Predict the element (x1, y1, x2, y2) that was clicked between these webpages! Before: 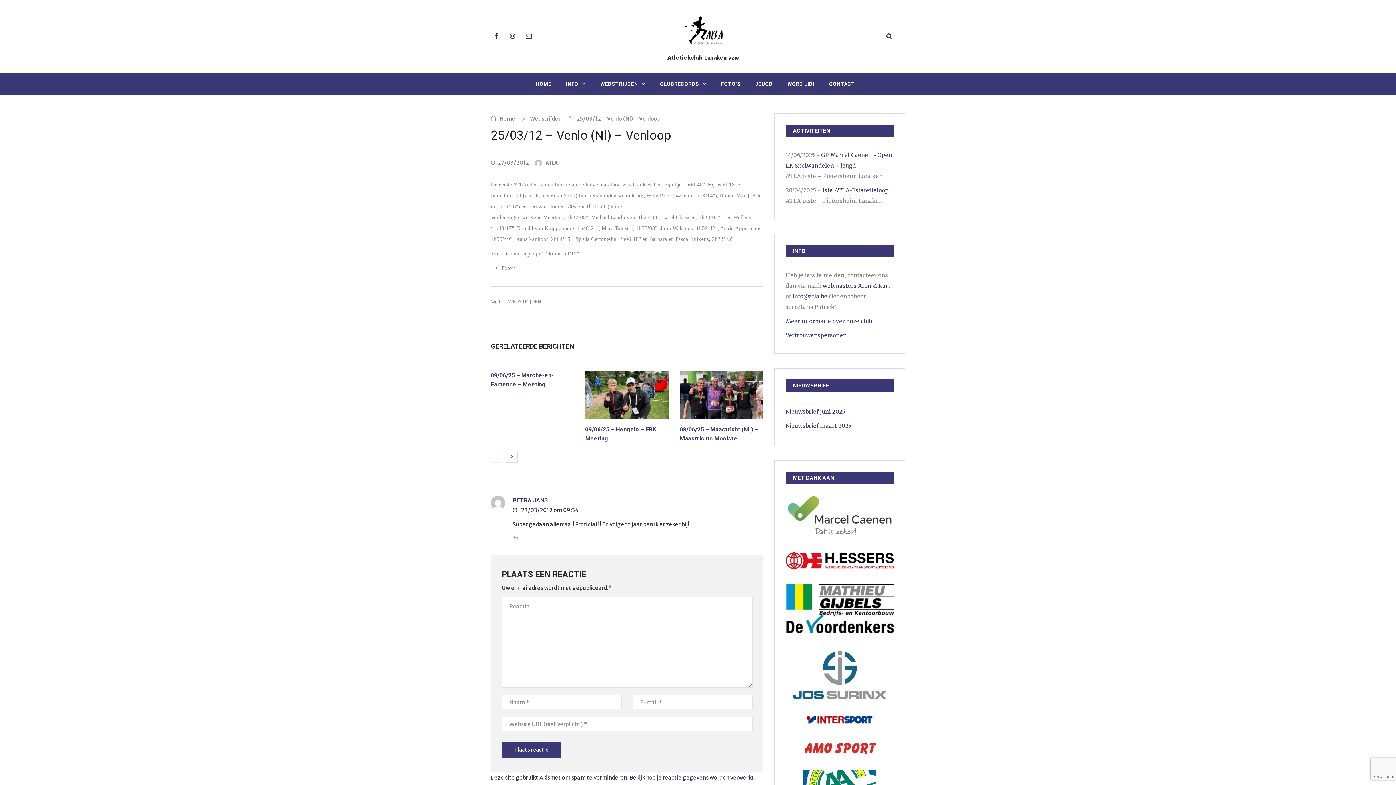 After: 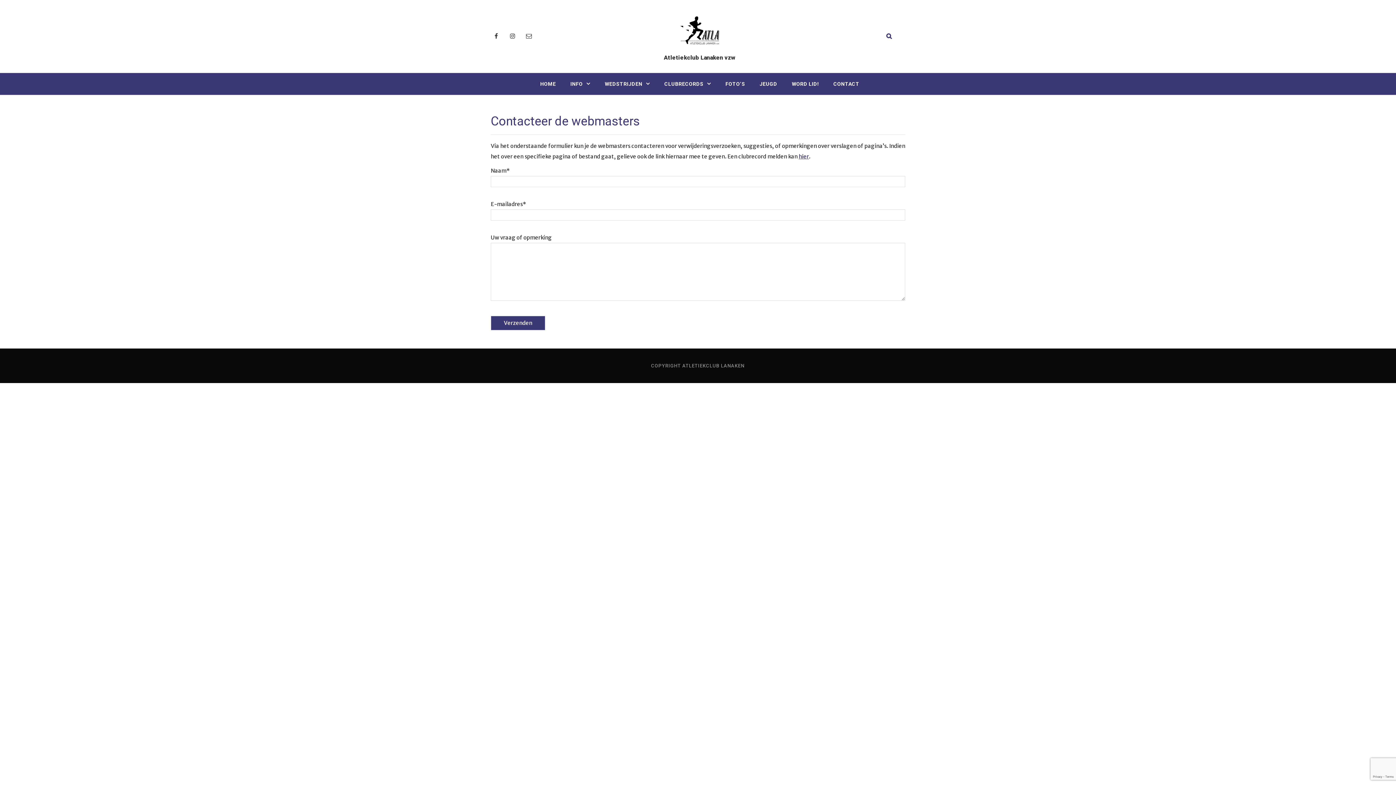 Action: label: webmasters Aron & Kurt bbox: (822, 282, 890, 289)